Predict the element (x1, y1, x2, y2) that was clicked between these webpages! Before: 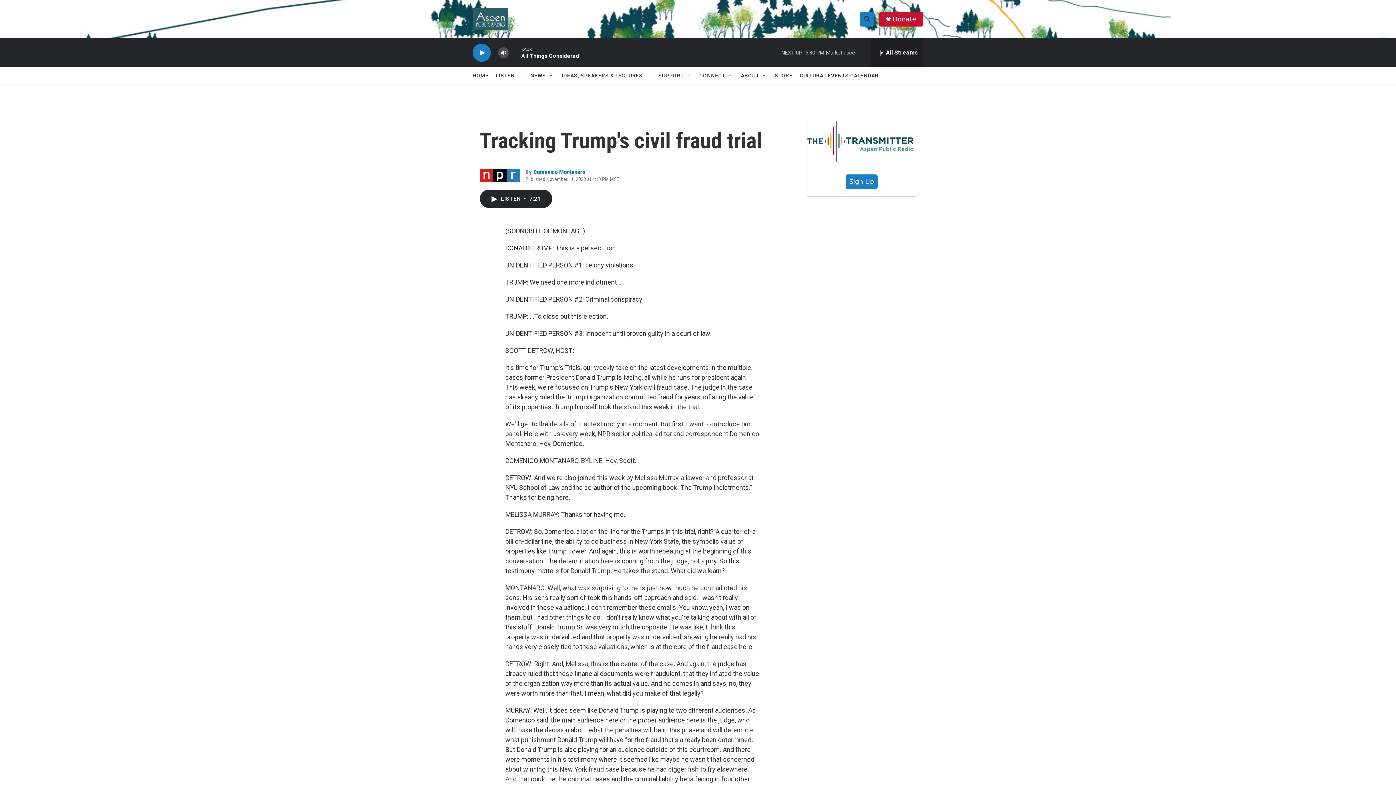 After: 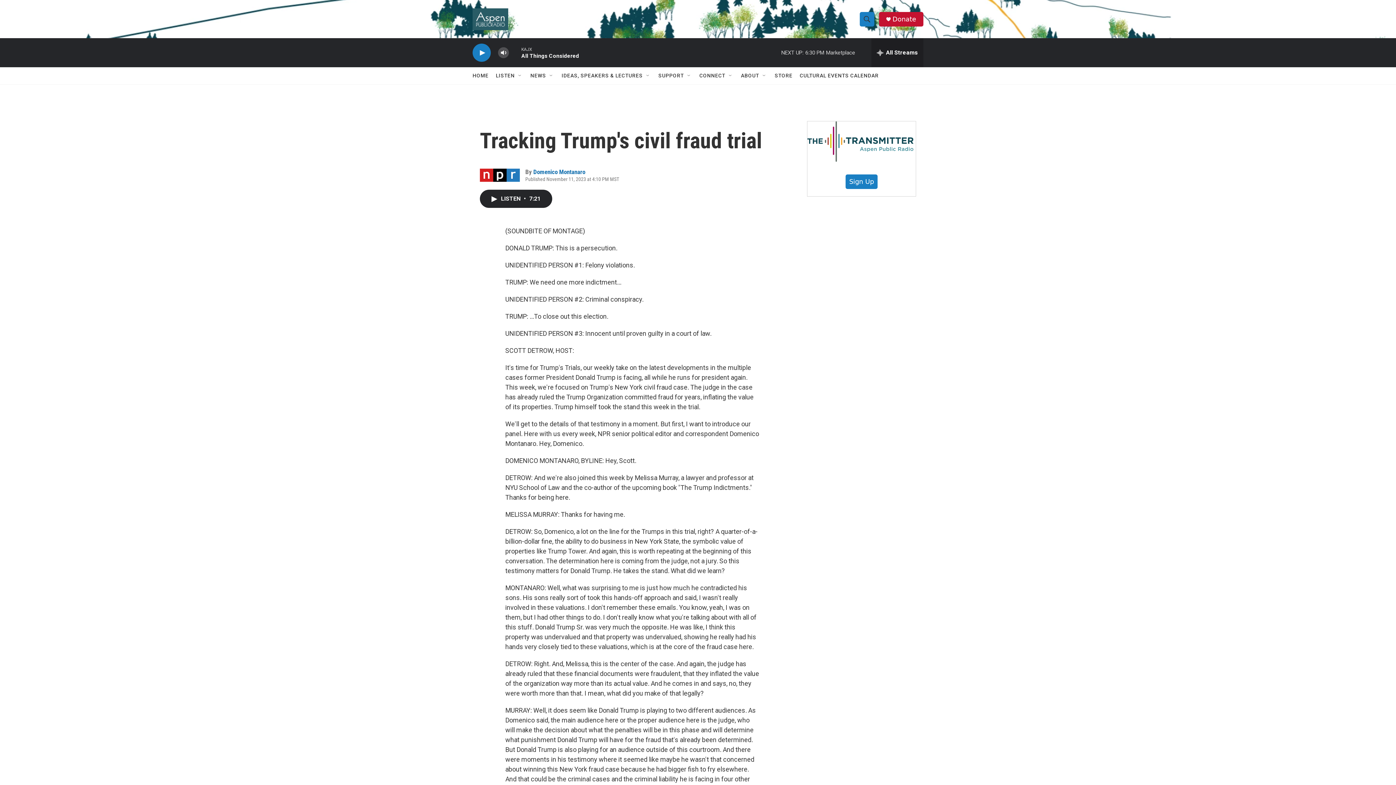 Action: bbox: (774, 67, 792, 84) label: STORE